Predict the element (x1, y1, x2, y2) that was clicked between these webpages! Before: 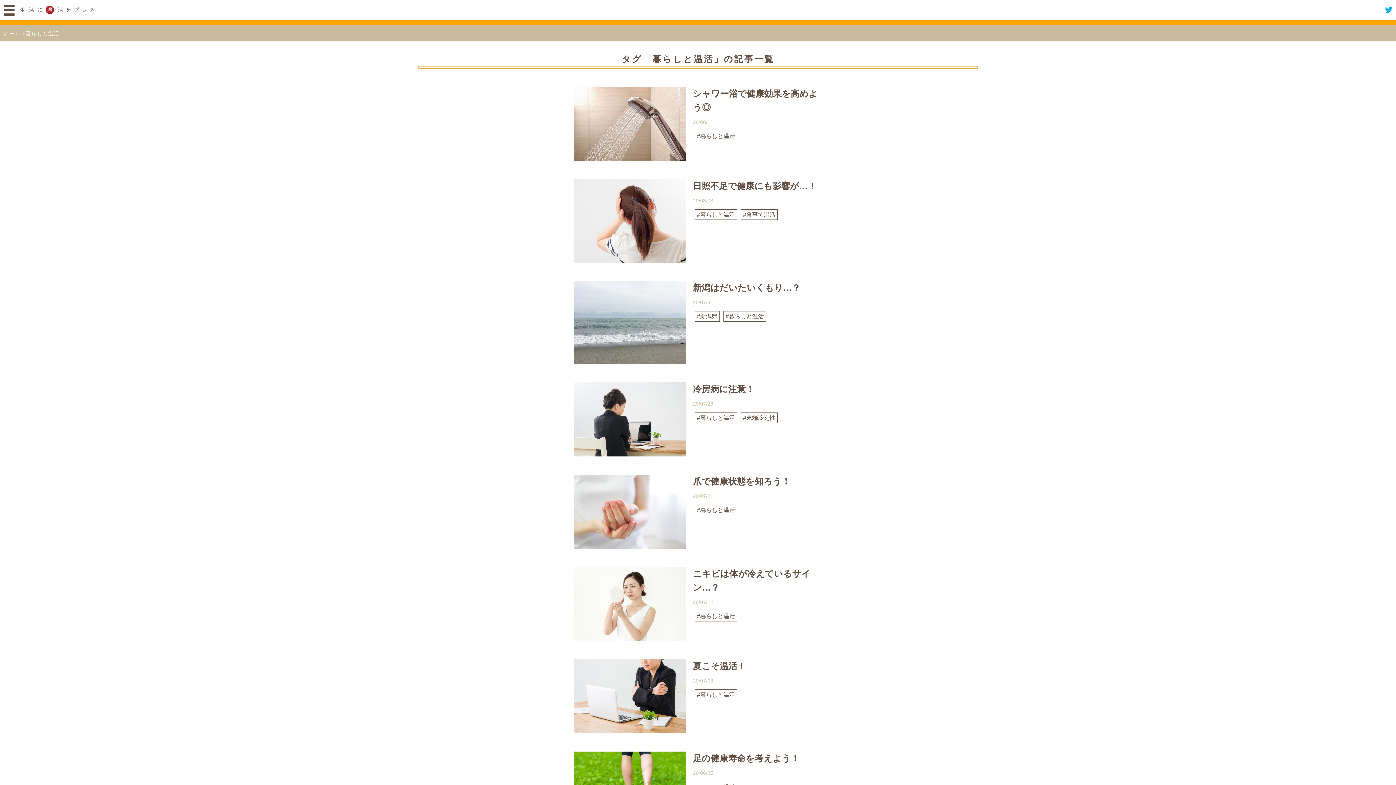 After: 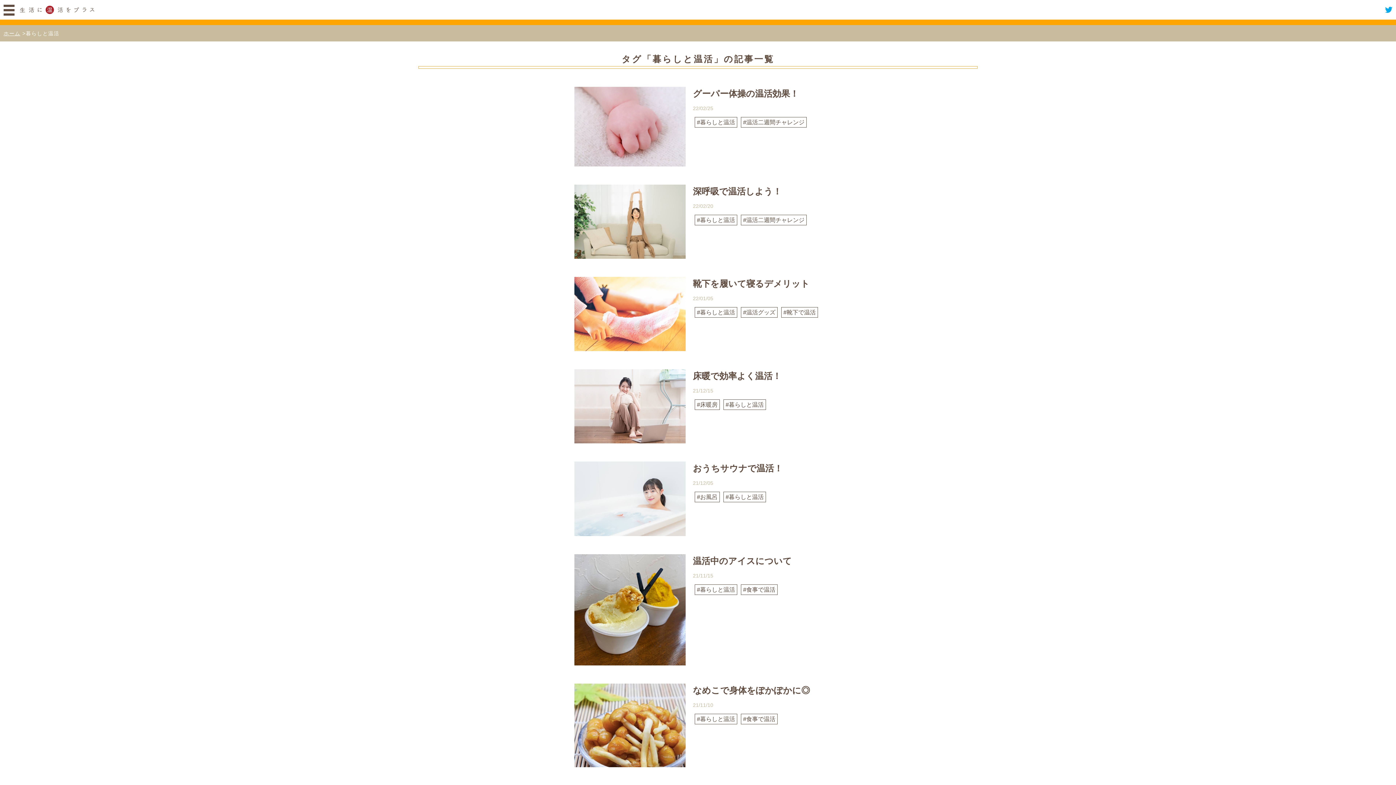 Action: bbox: (694, 130, 737, 141) label: 暮らしと温活